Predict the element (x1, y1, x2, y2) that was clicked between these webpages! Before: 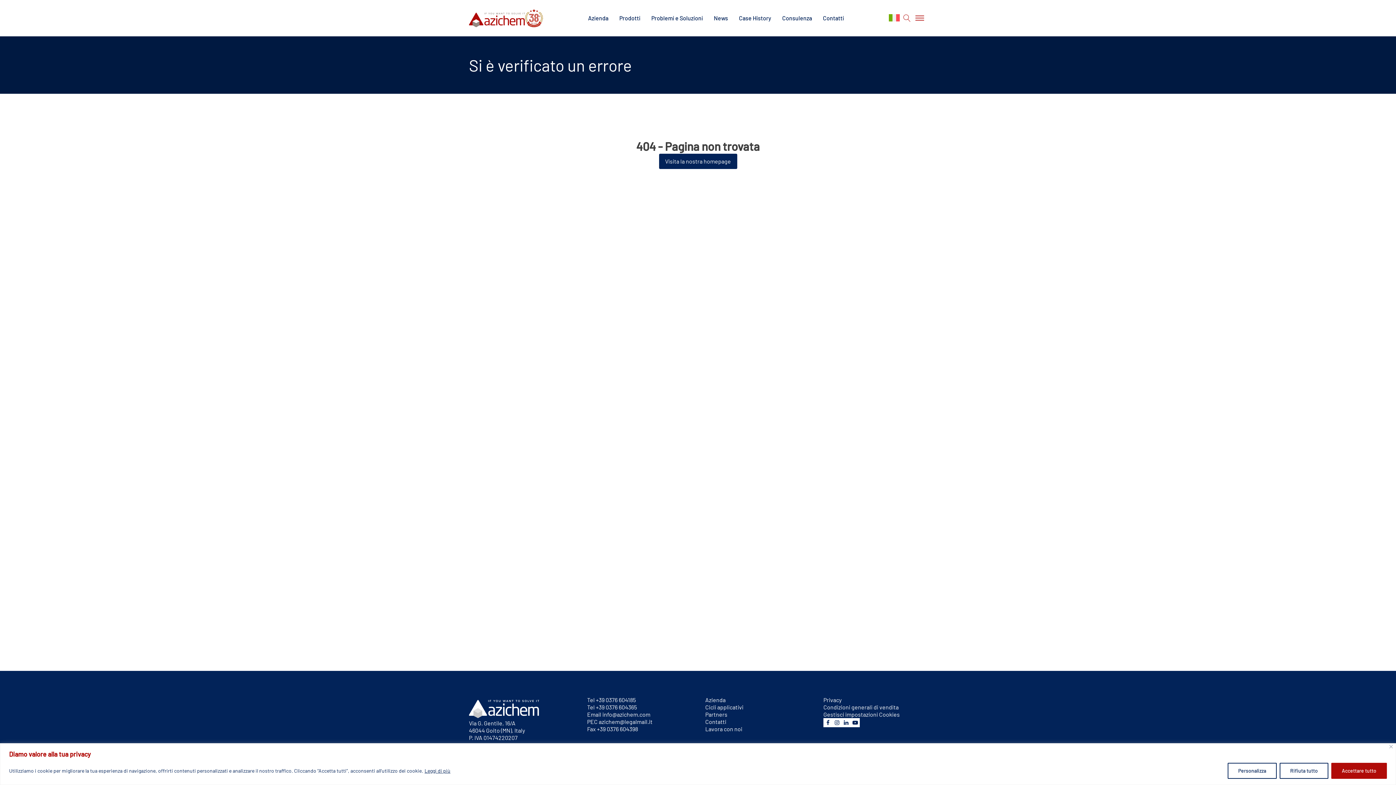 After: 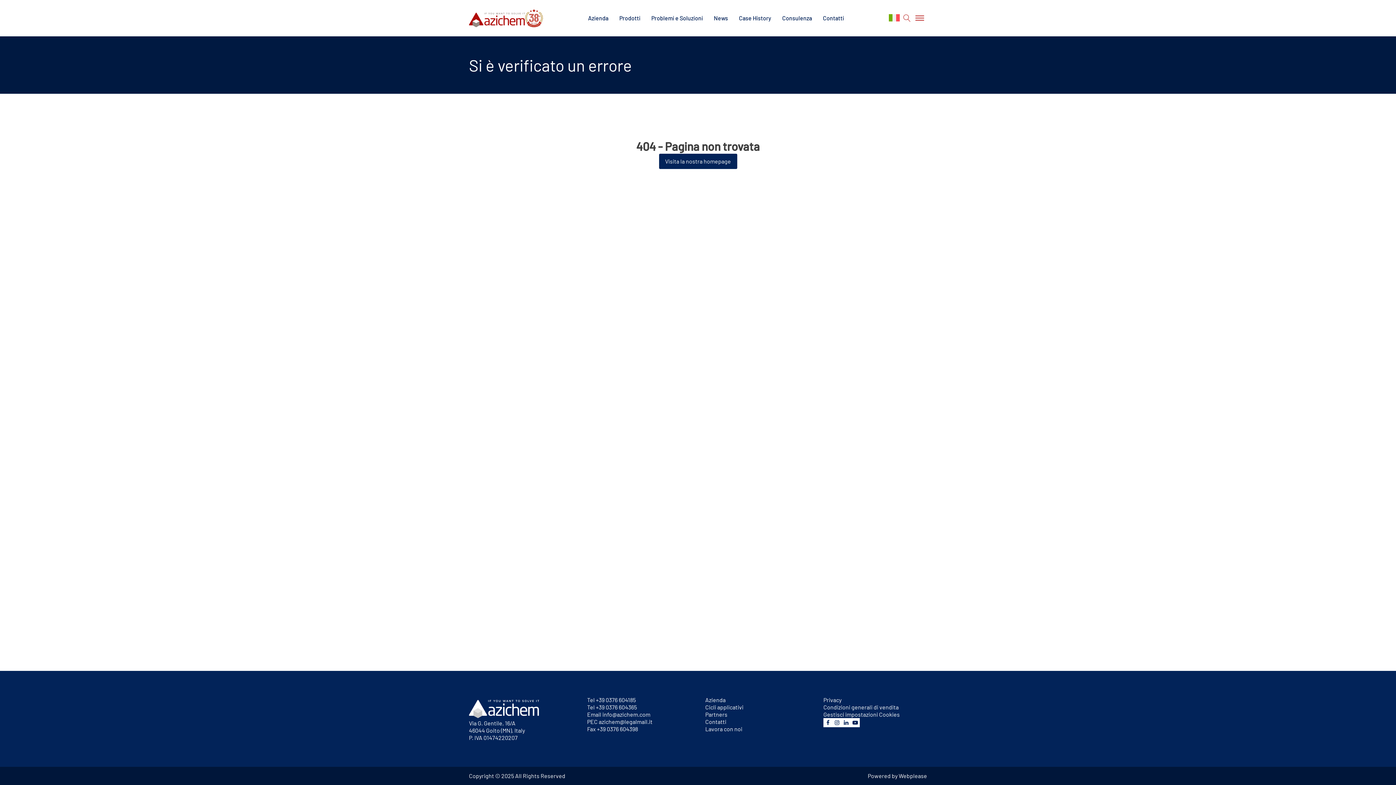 Action: label: Accettare tutto bbox: (1331, 763, 1387, 779)